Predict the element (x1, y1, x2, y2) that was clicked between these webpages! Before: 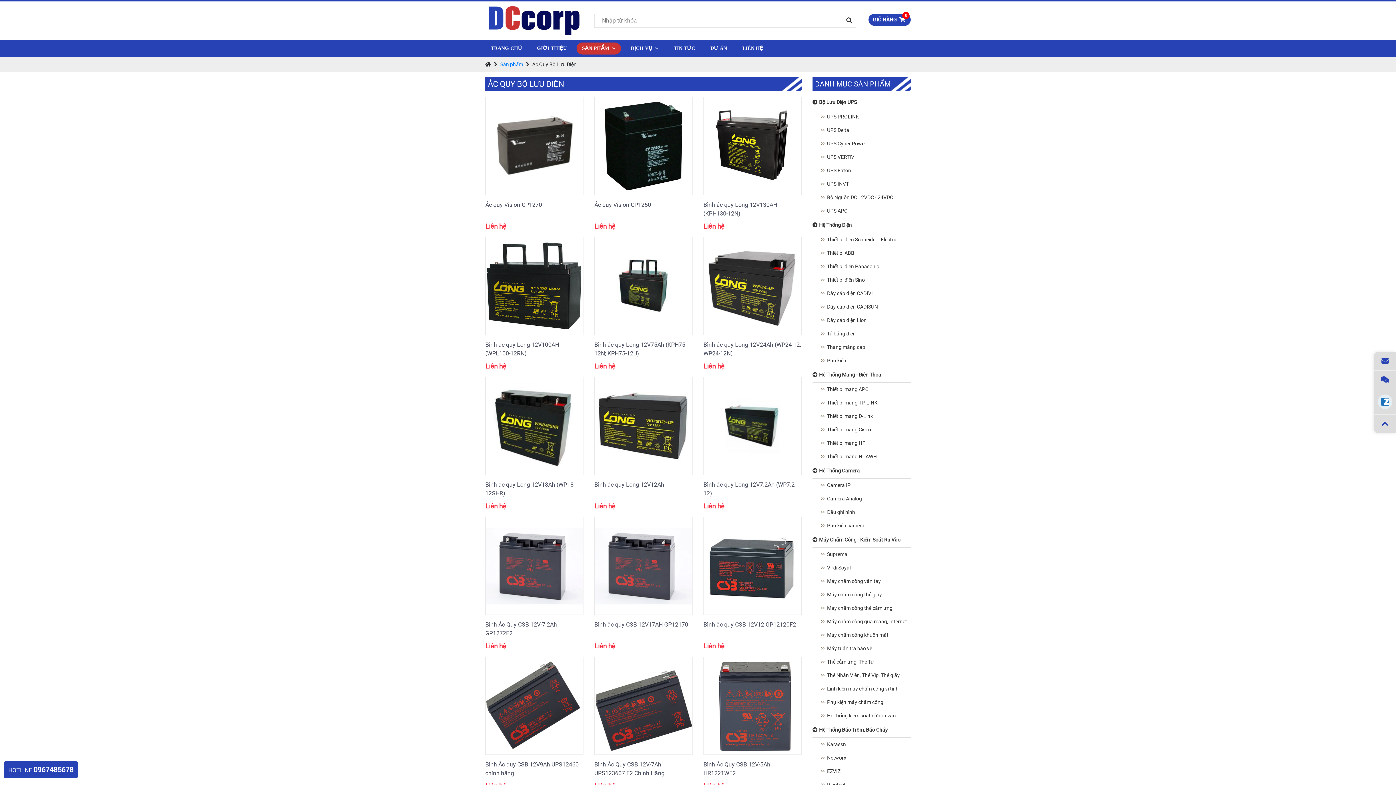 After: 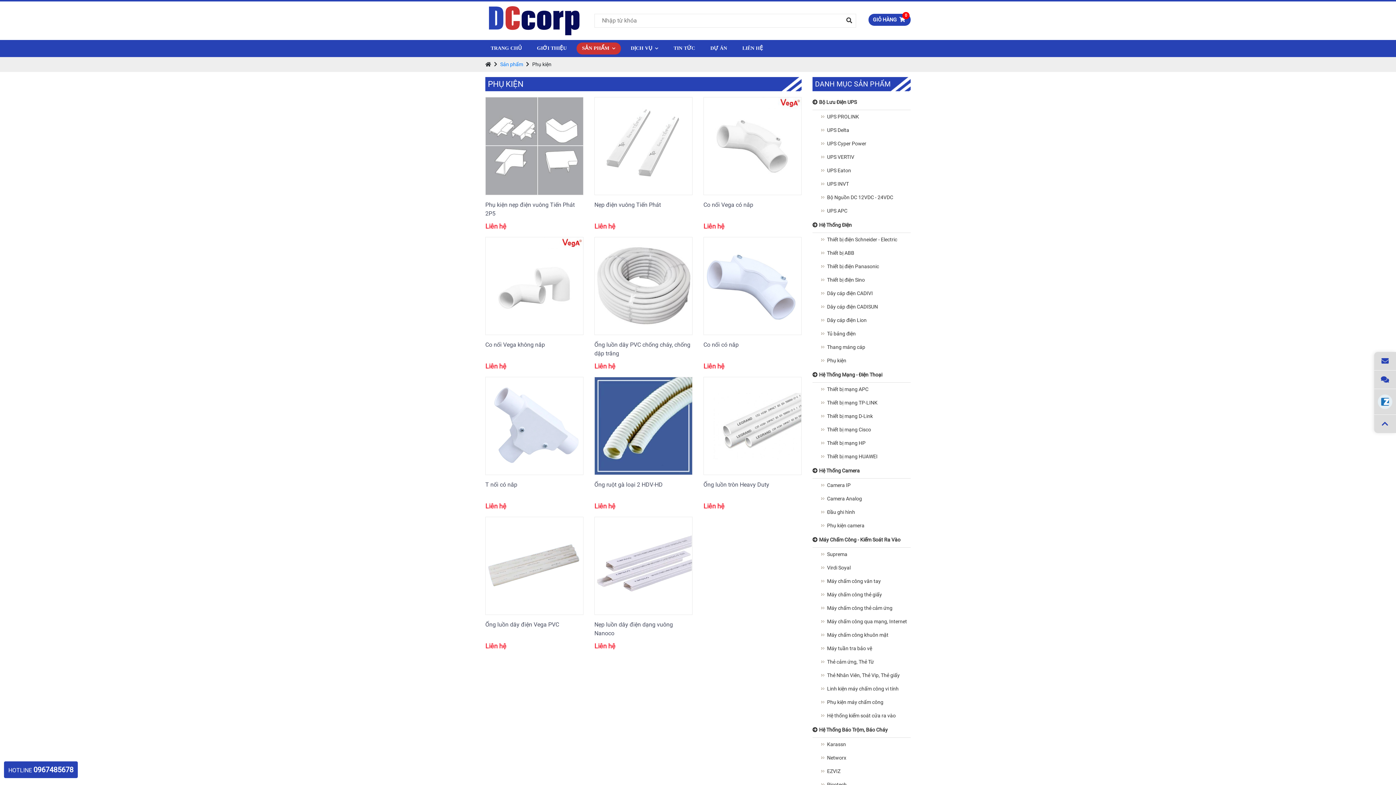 Action: bbox: (816, 357, 846, 367) label: Phụ kiện